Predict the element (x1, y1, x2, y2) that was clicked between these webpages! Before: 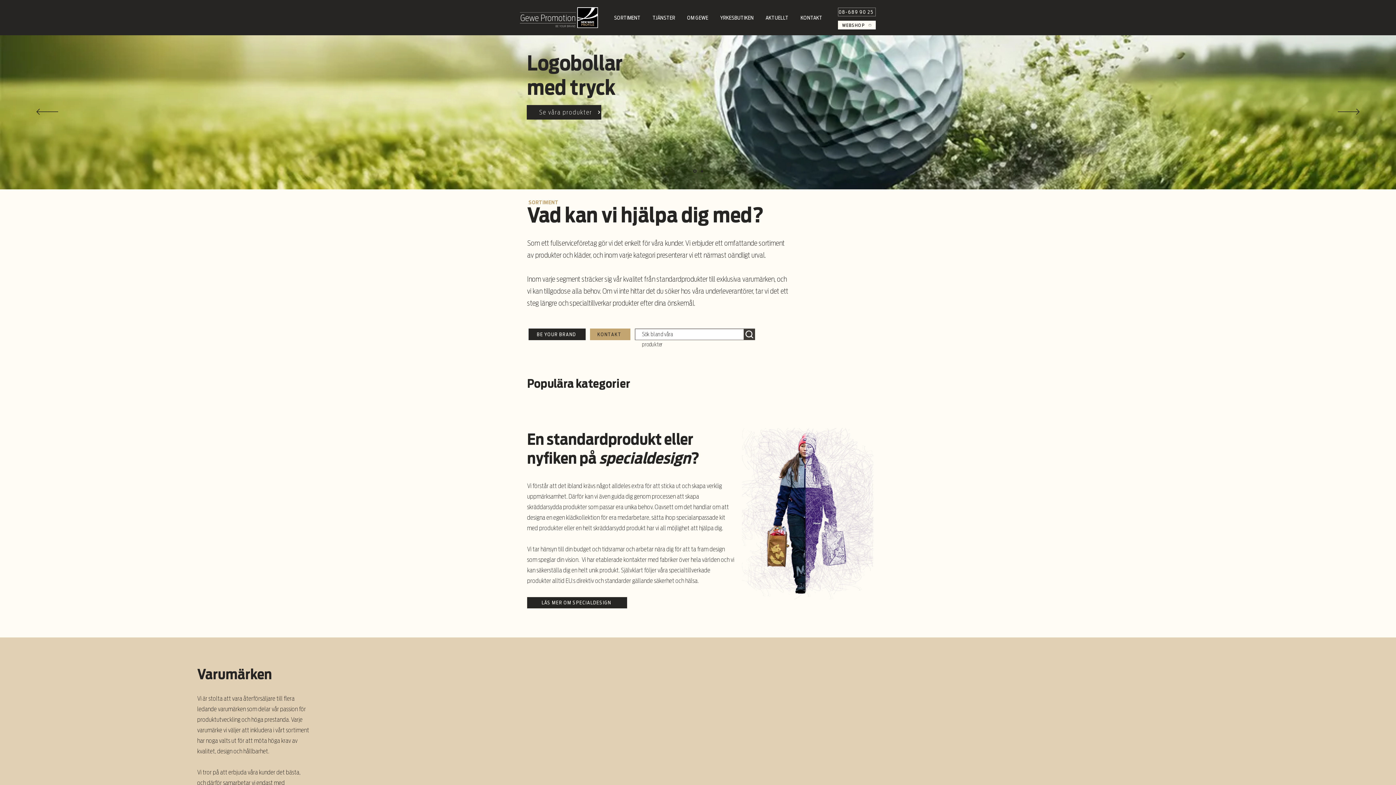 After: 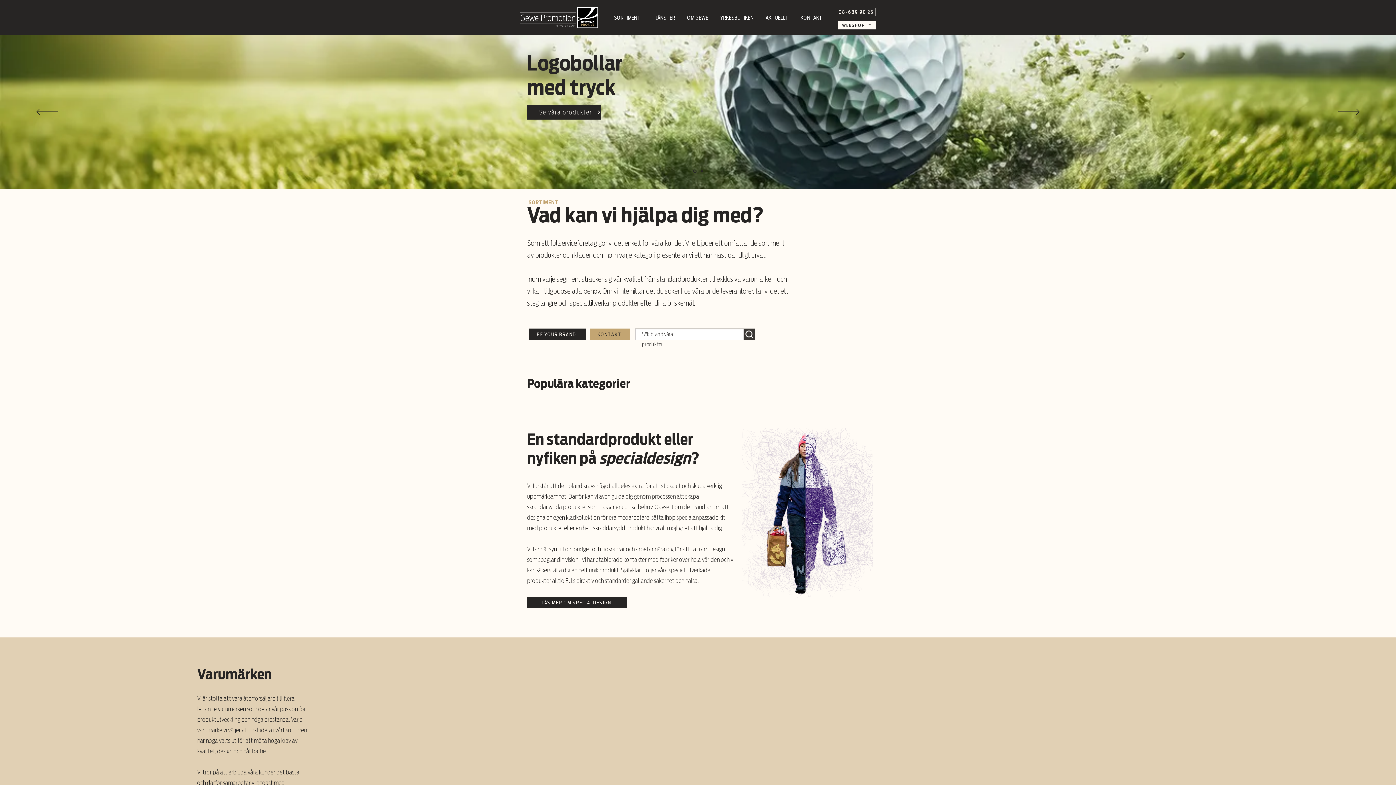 Action: bbox: (700, 170, 703, 172) label: Kopia av Kopia av Slide  1